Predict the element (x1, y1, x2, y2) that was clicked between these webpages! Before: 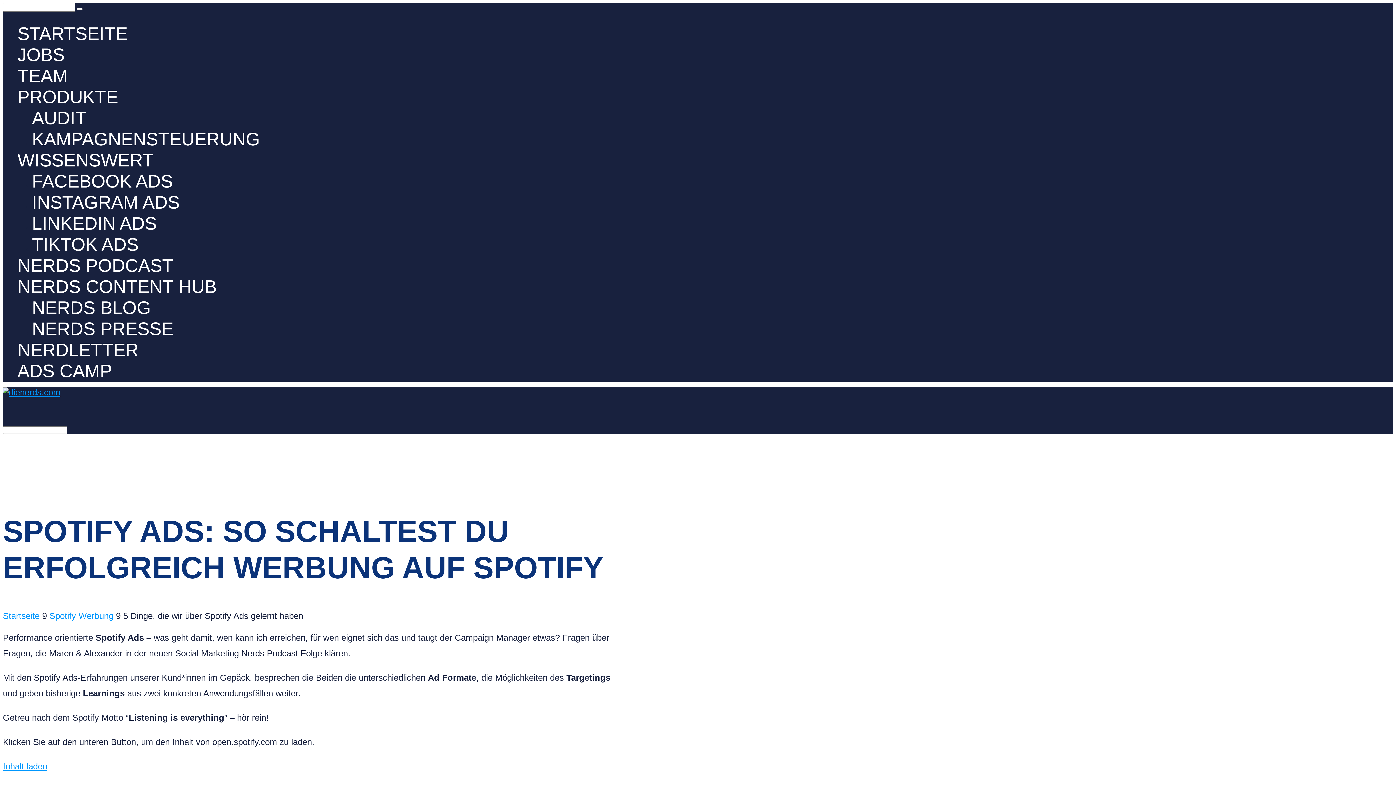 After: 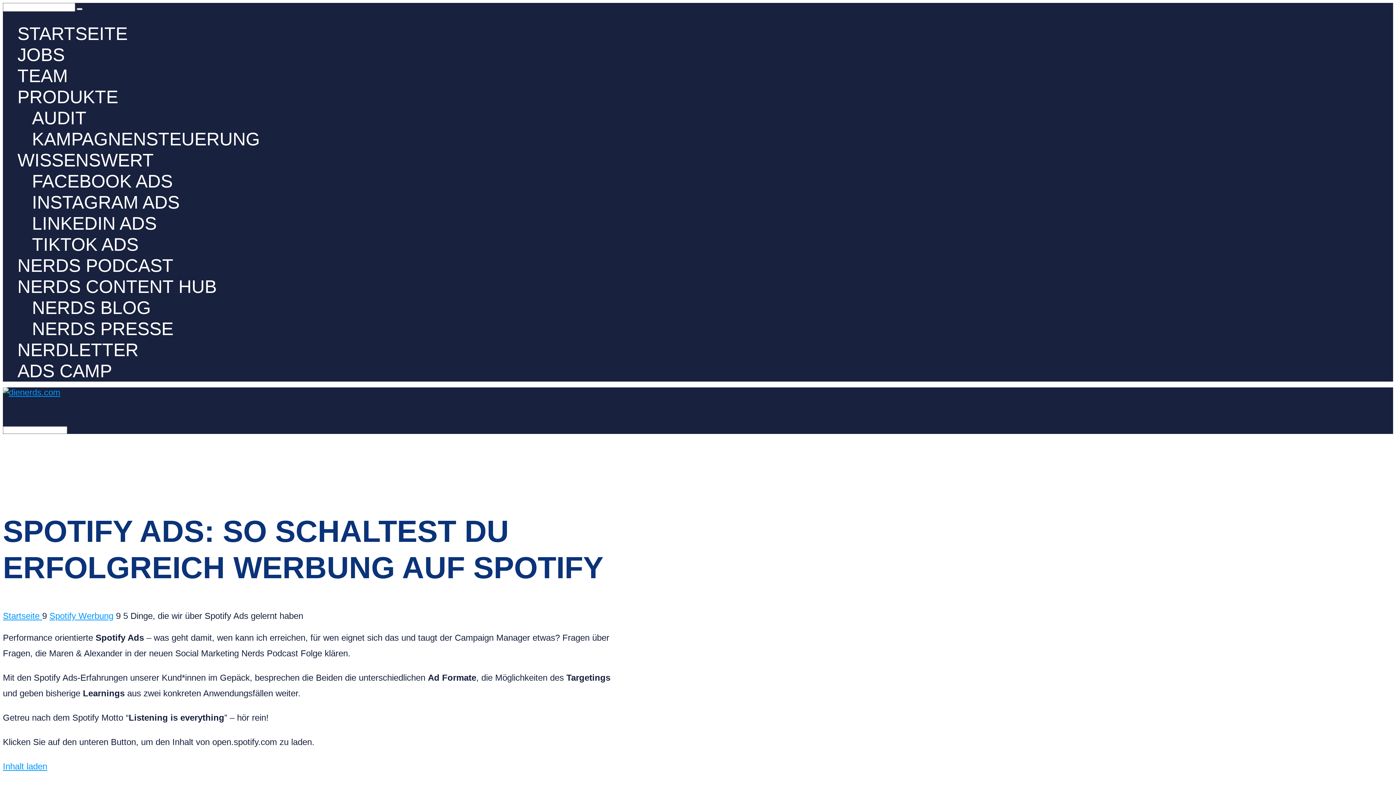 Action: label: PRODUKTE bbox: (17, 77, 118, 116)